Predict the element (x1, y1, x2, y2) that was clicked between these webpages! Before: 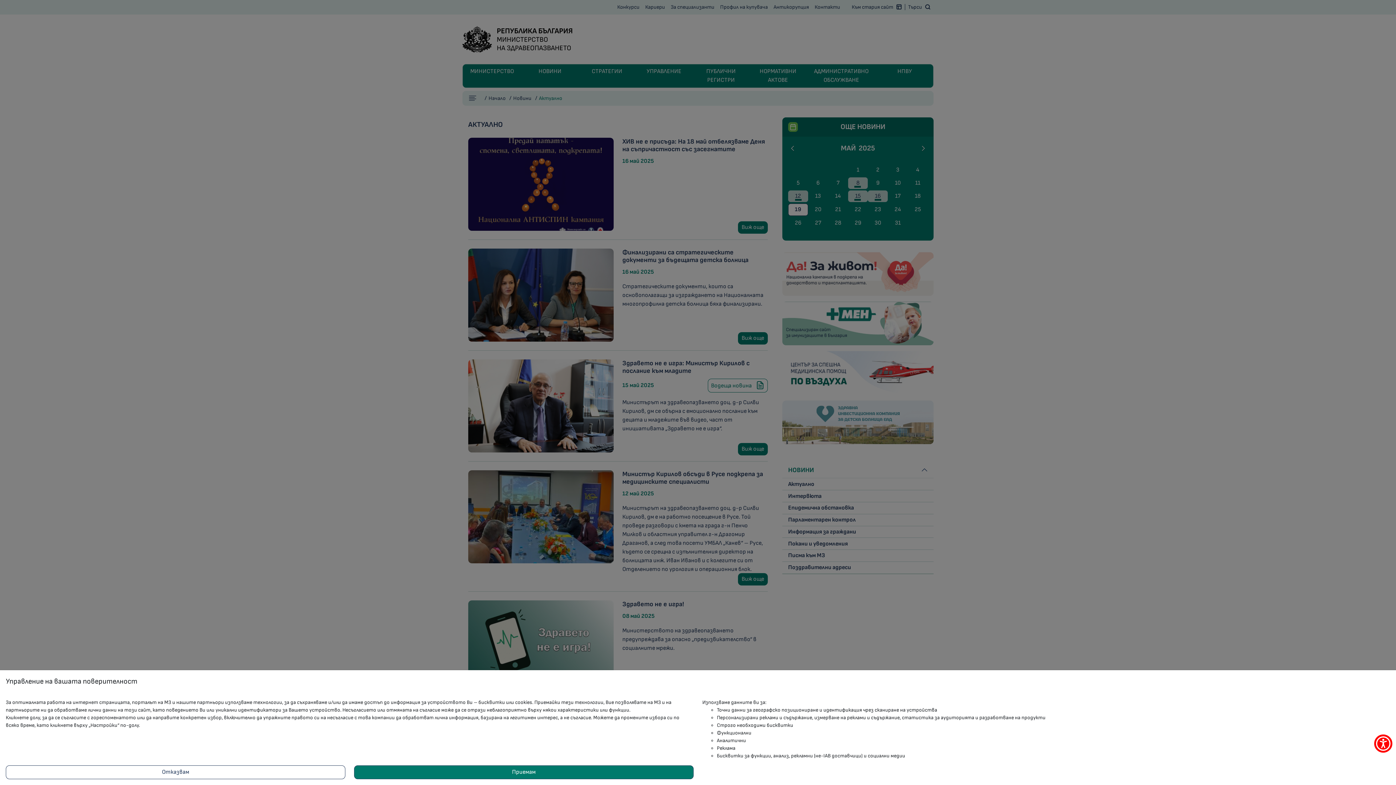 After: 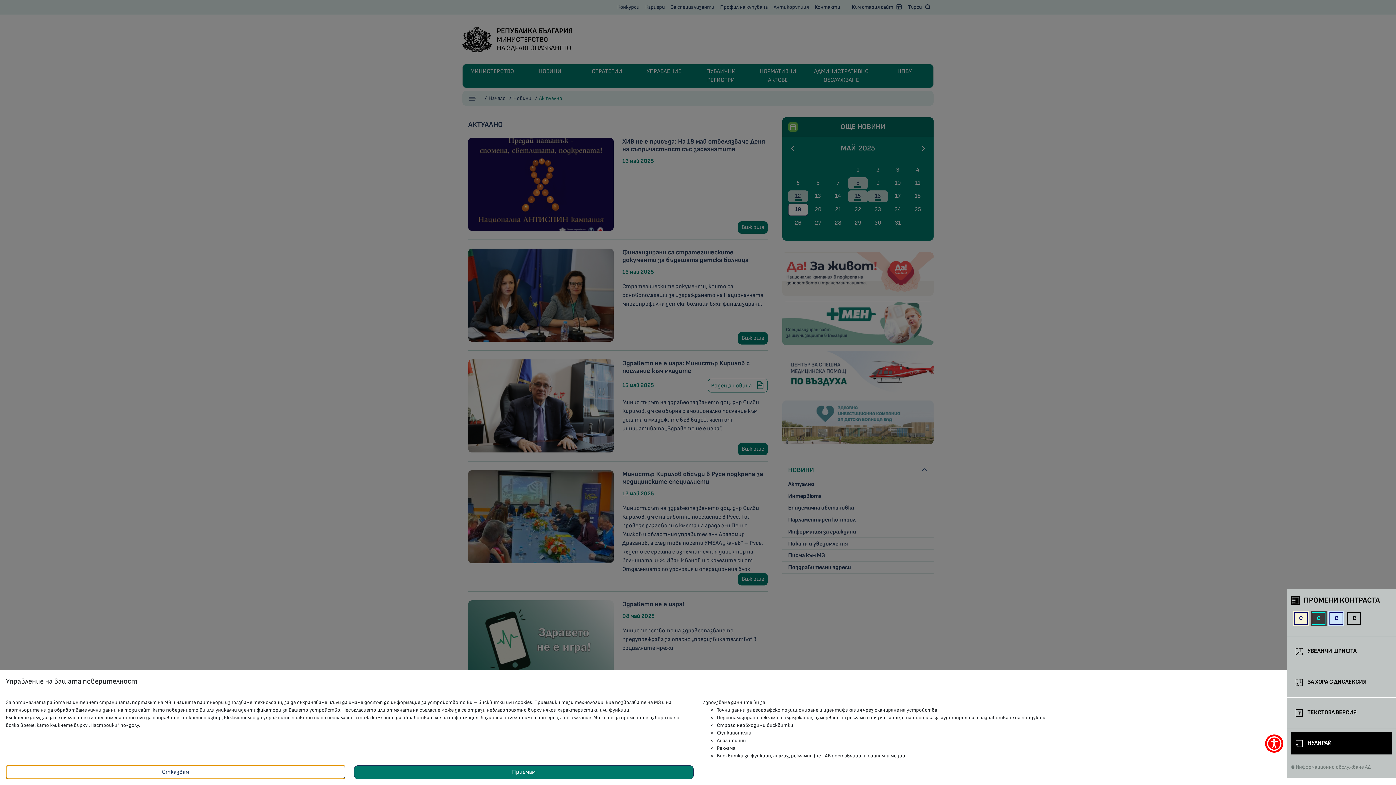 Action: label: покажи меню за достъпност bbox: (1374, 734, 1392, 753)